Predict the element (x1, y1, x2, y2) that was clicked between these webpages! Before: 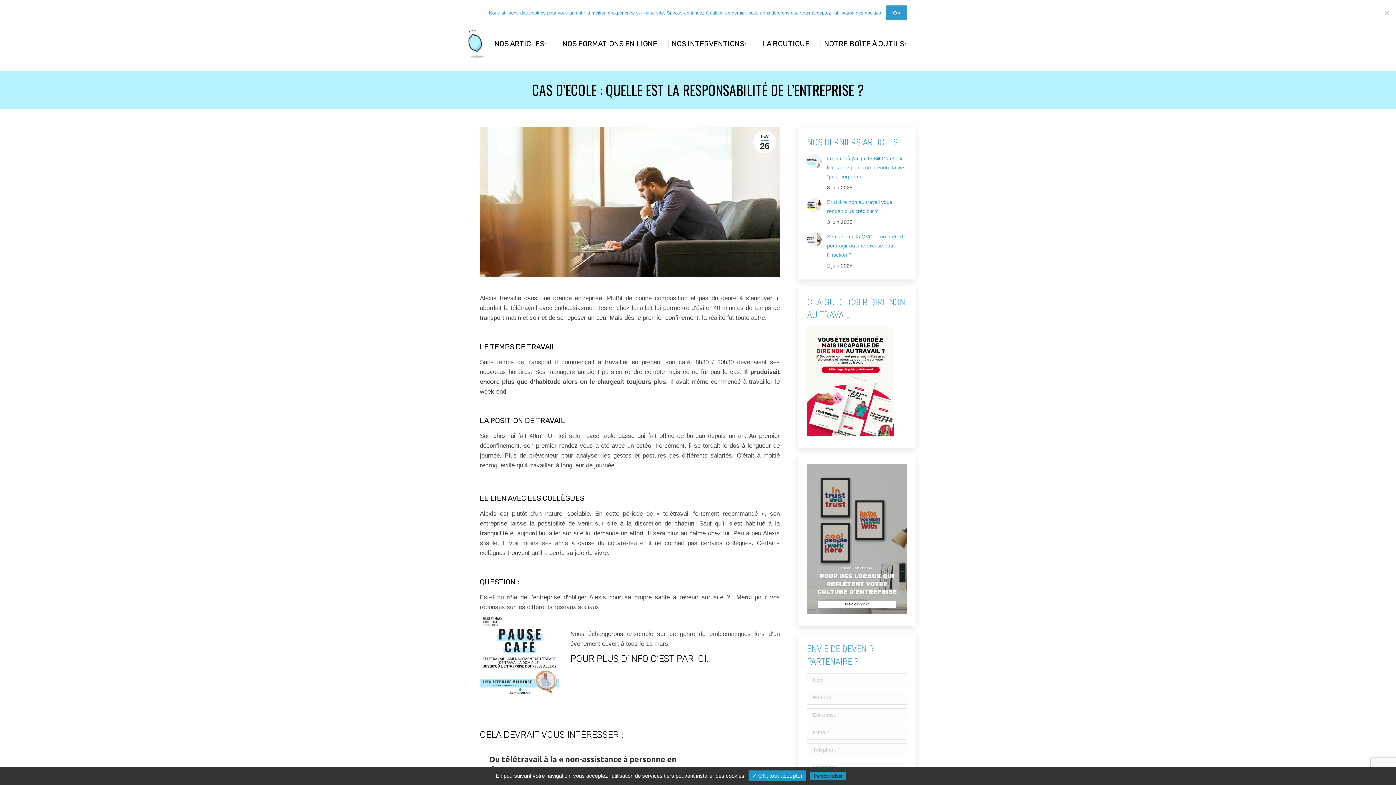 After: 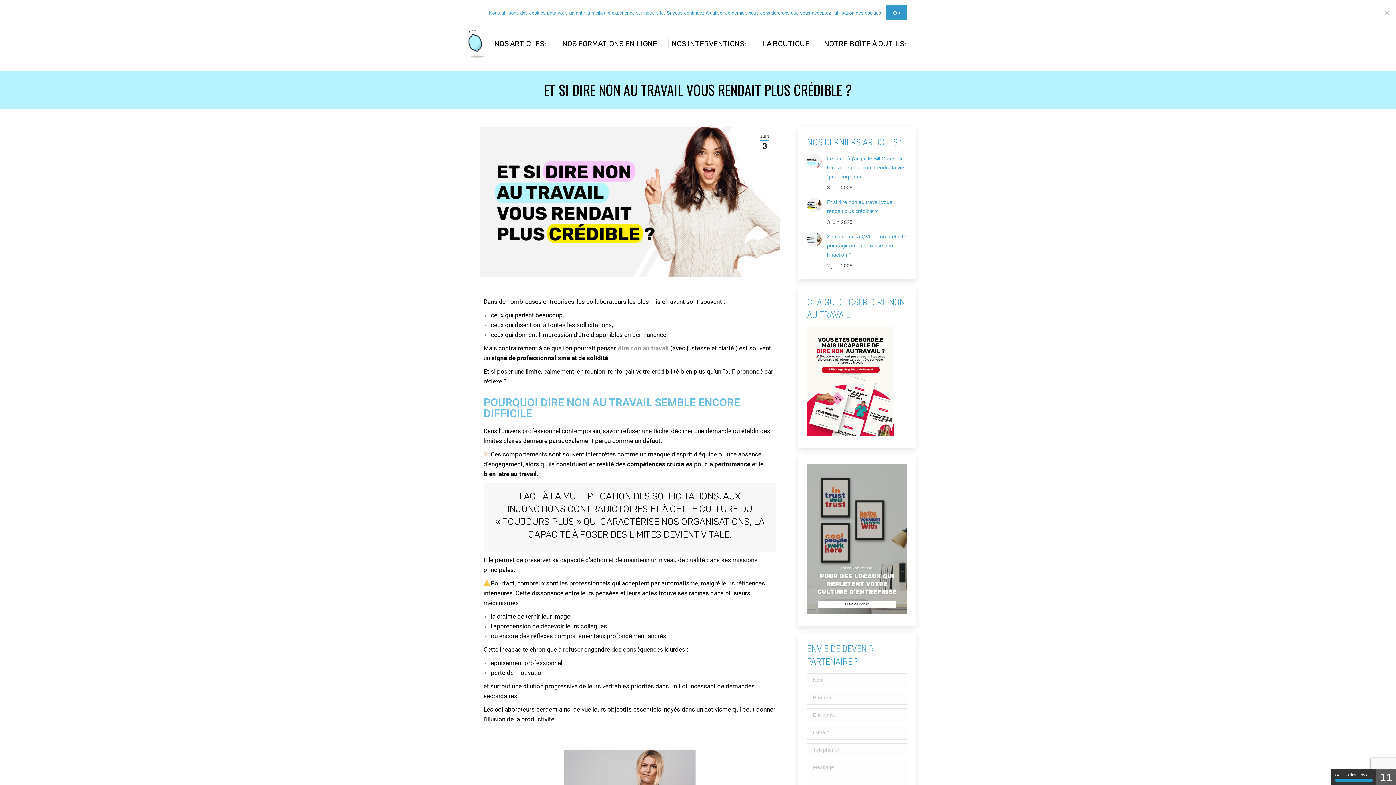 Action: bbox: (827, 197, 907, 216) label: Et si dire non au travail vous rendait plus crédible ?